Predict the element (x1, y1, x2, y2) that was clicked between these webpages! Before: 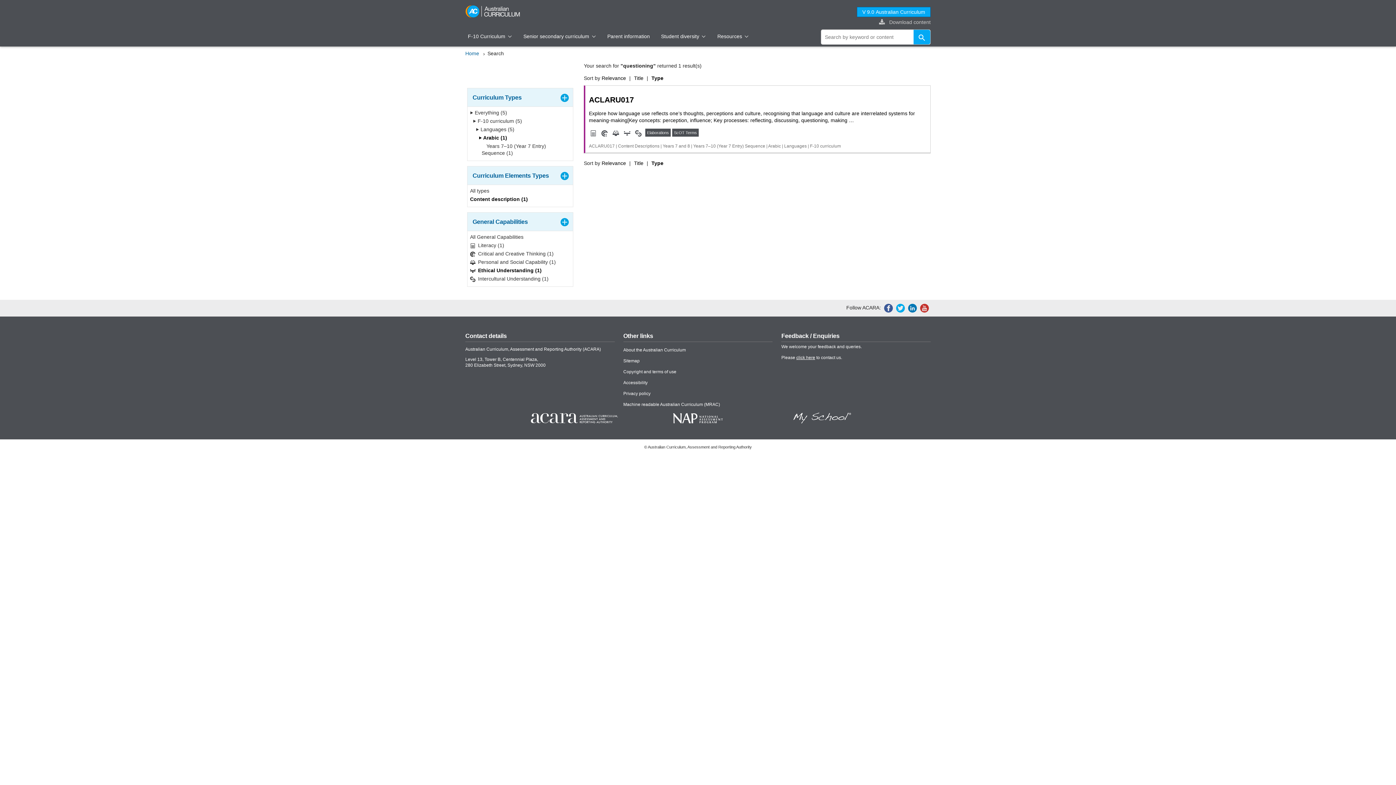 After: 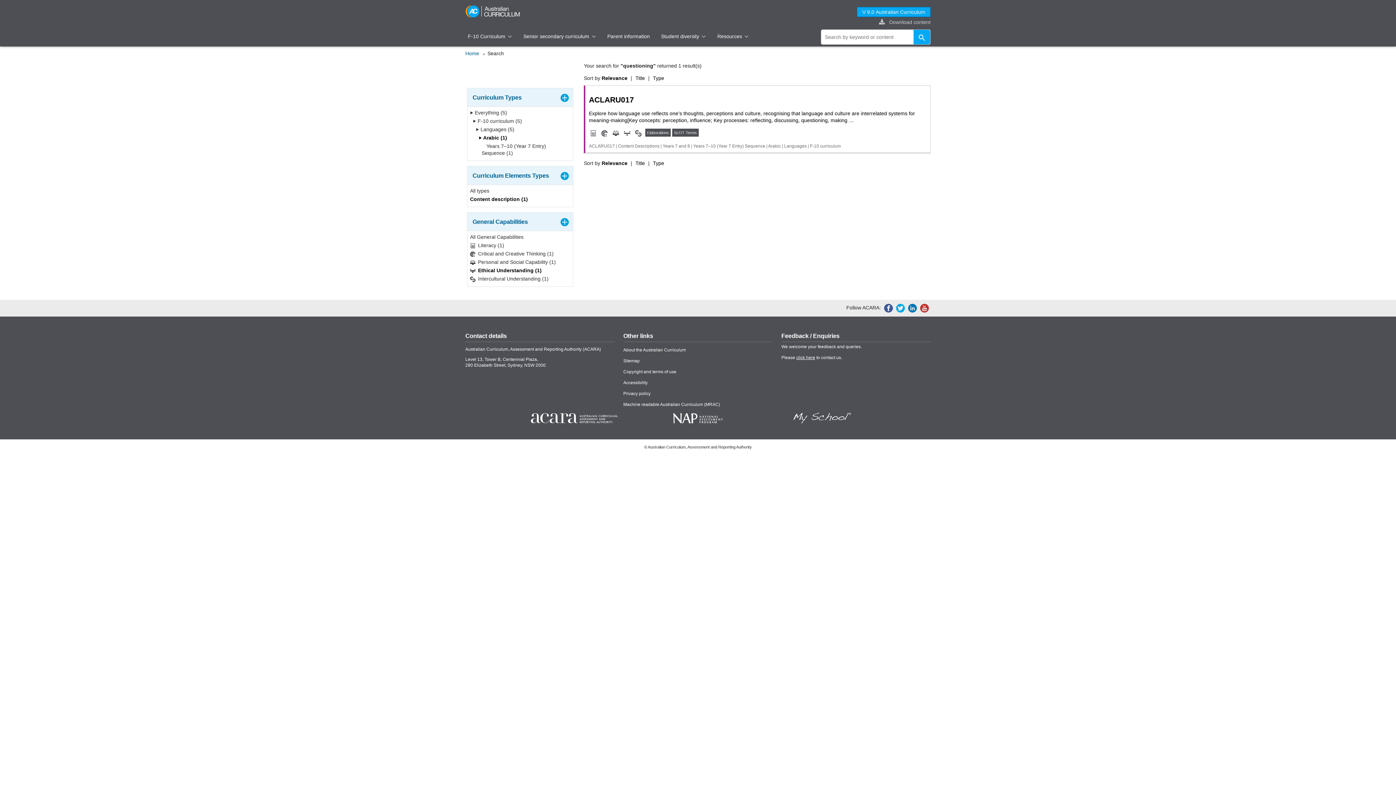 Action: bbox: (601, 160, 626, 166) label: Relevance